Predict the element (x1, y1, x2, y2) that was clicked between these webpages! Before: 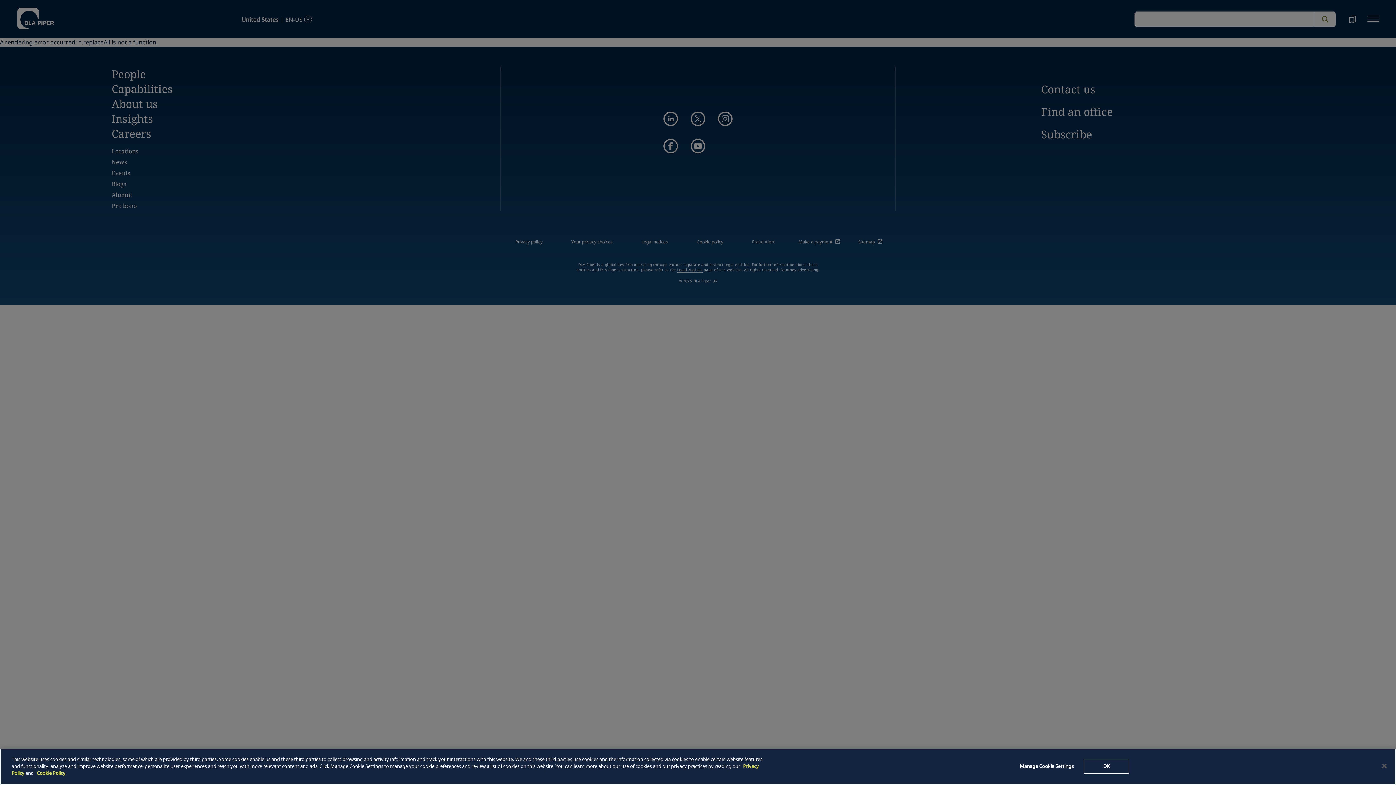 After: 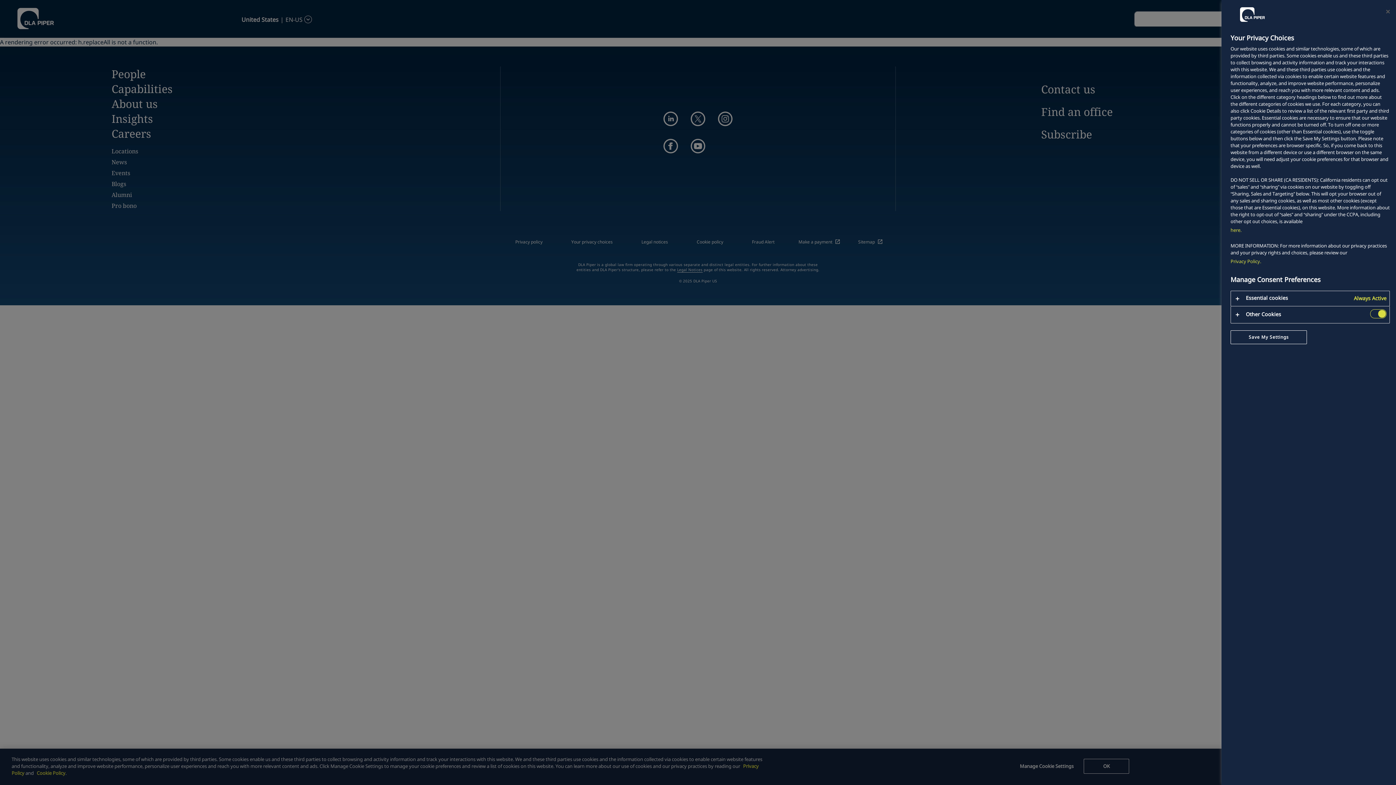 Action: label: Manage Cookie Settings bbox: (1016, 759, 1077, 774)